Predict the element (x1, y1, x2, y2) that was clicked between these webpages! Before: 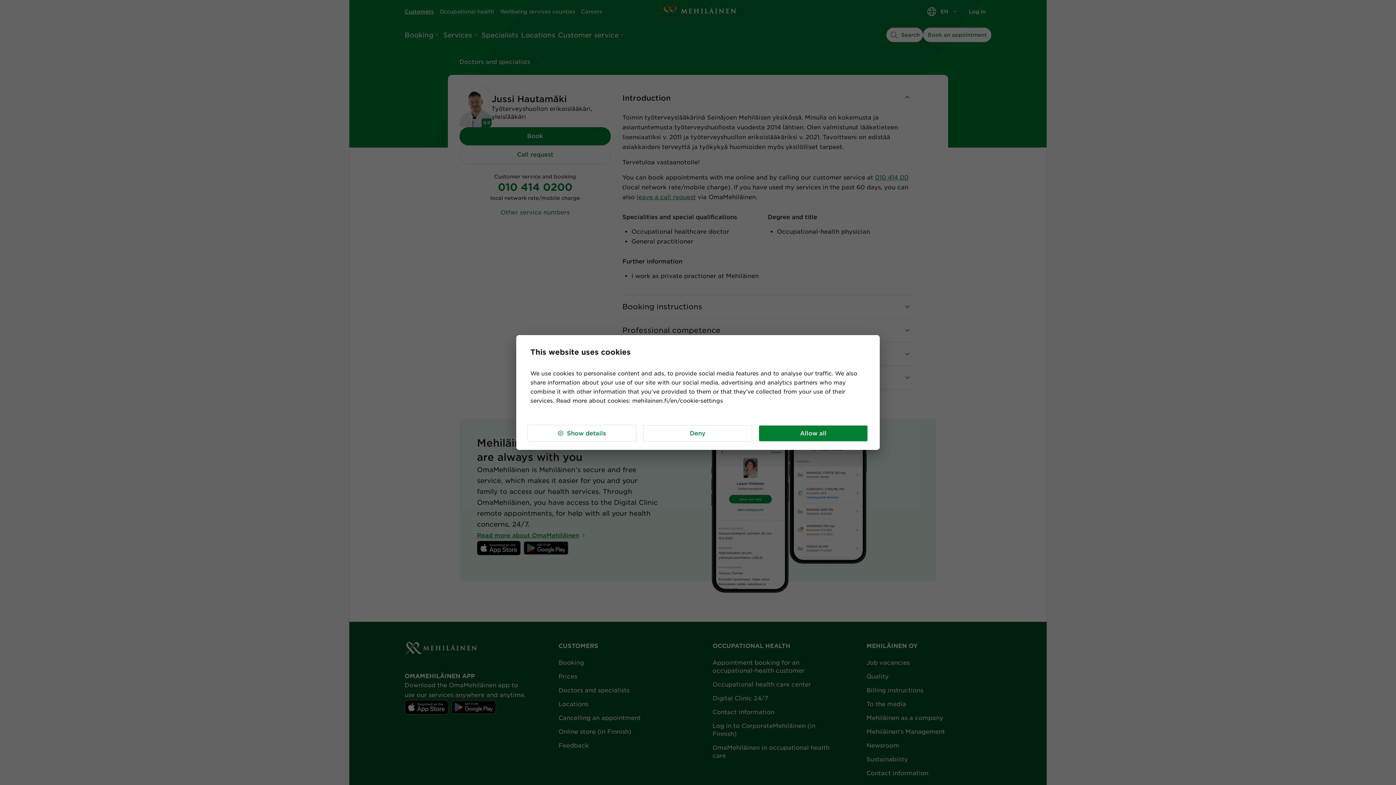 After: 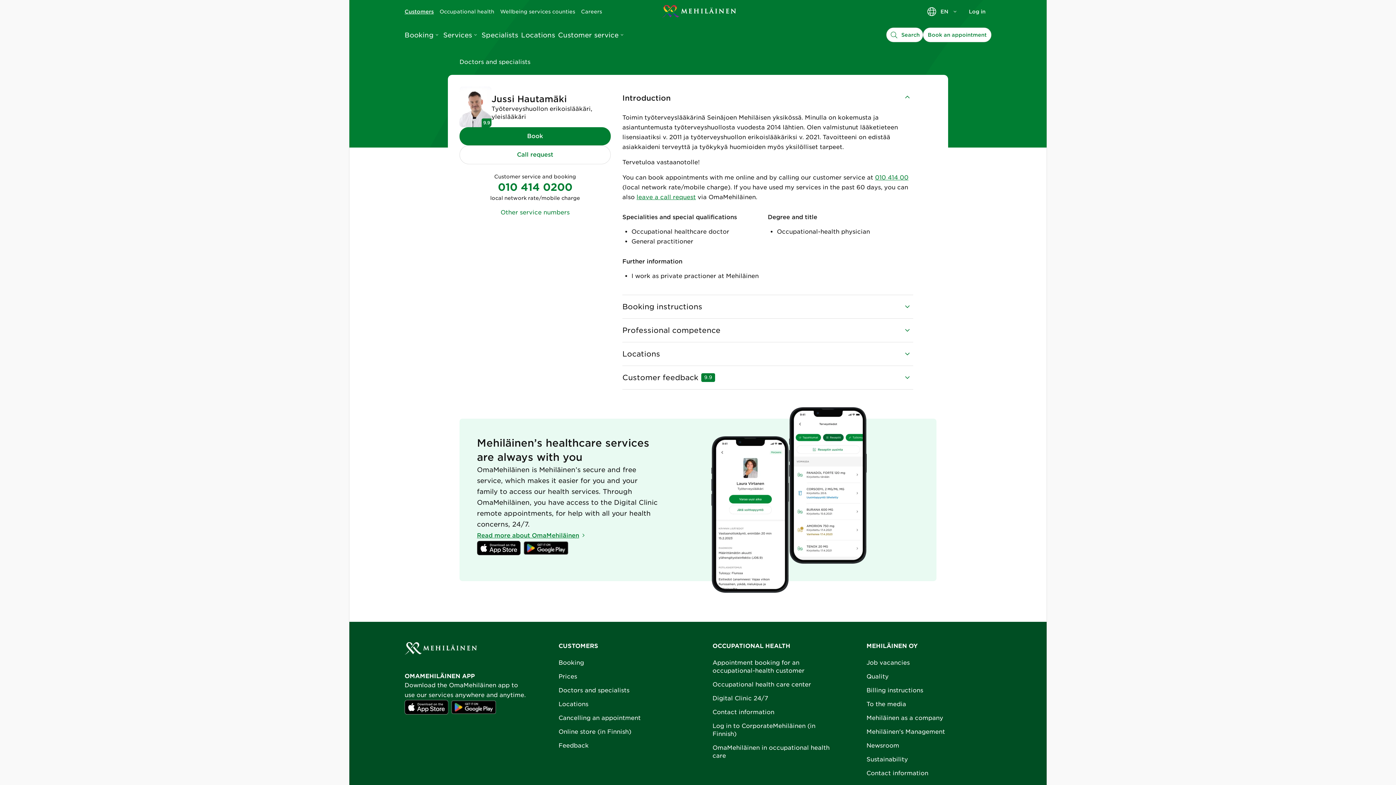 Action: label: Allow all bbox: (758, 425, 868, 441)